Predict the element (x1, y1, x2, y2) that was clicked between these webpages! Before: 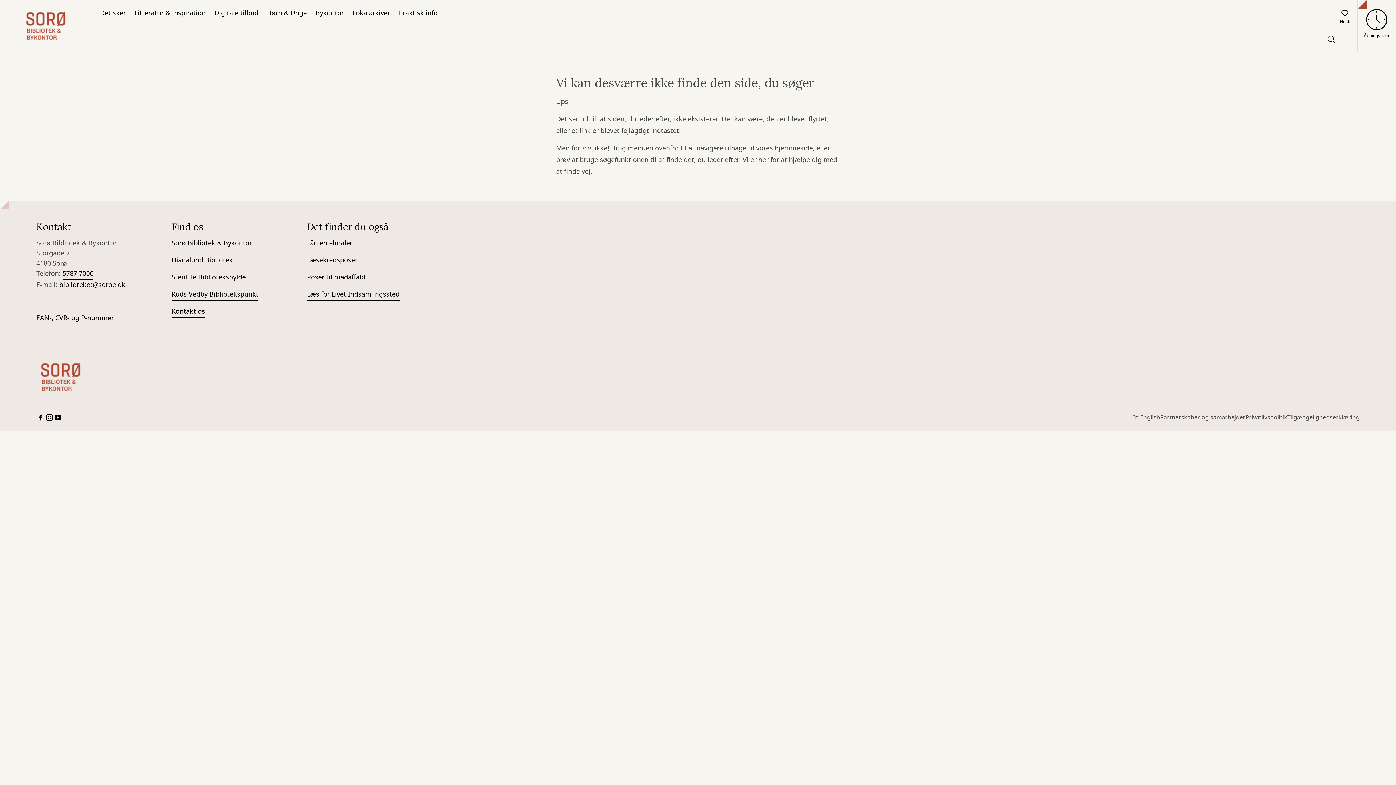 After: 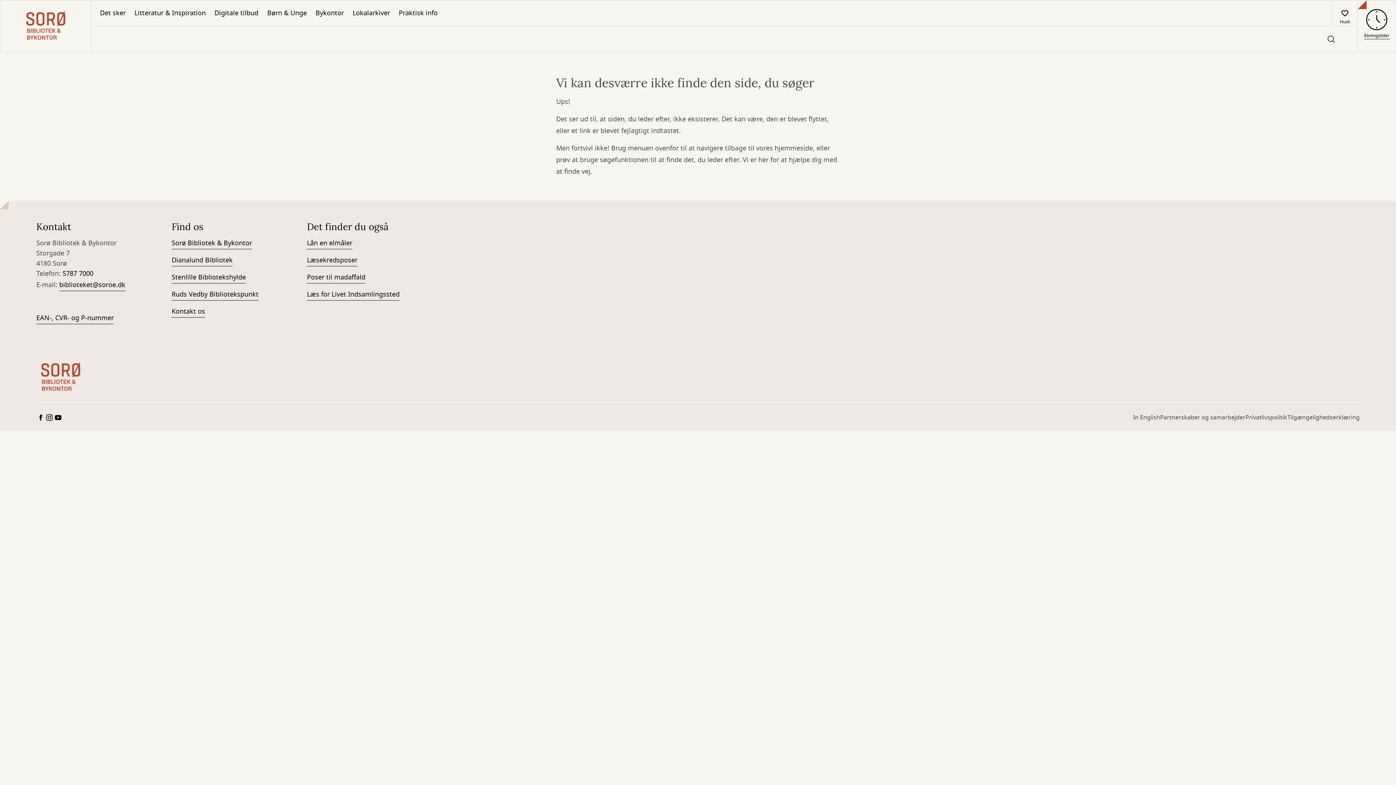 Action: bbox: (62, 268, 93, 280) label: 5787 7000